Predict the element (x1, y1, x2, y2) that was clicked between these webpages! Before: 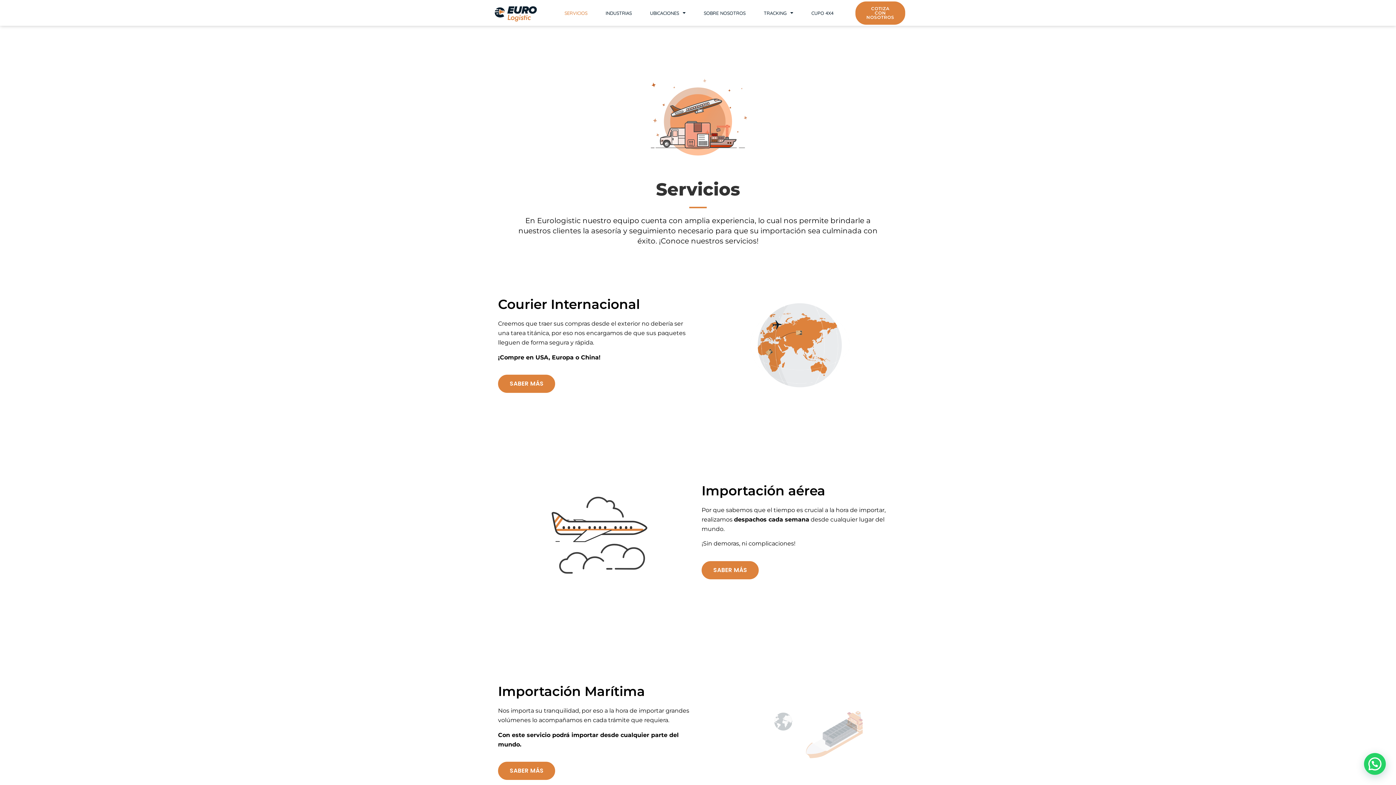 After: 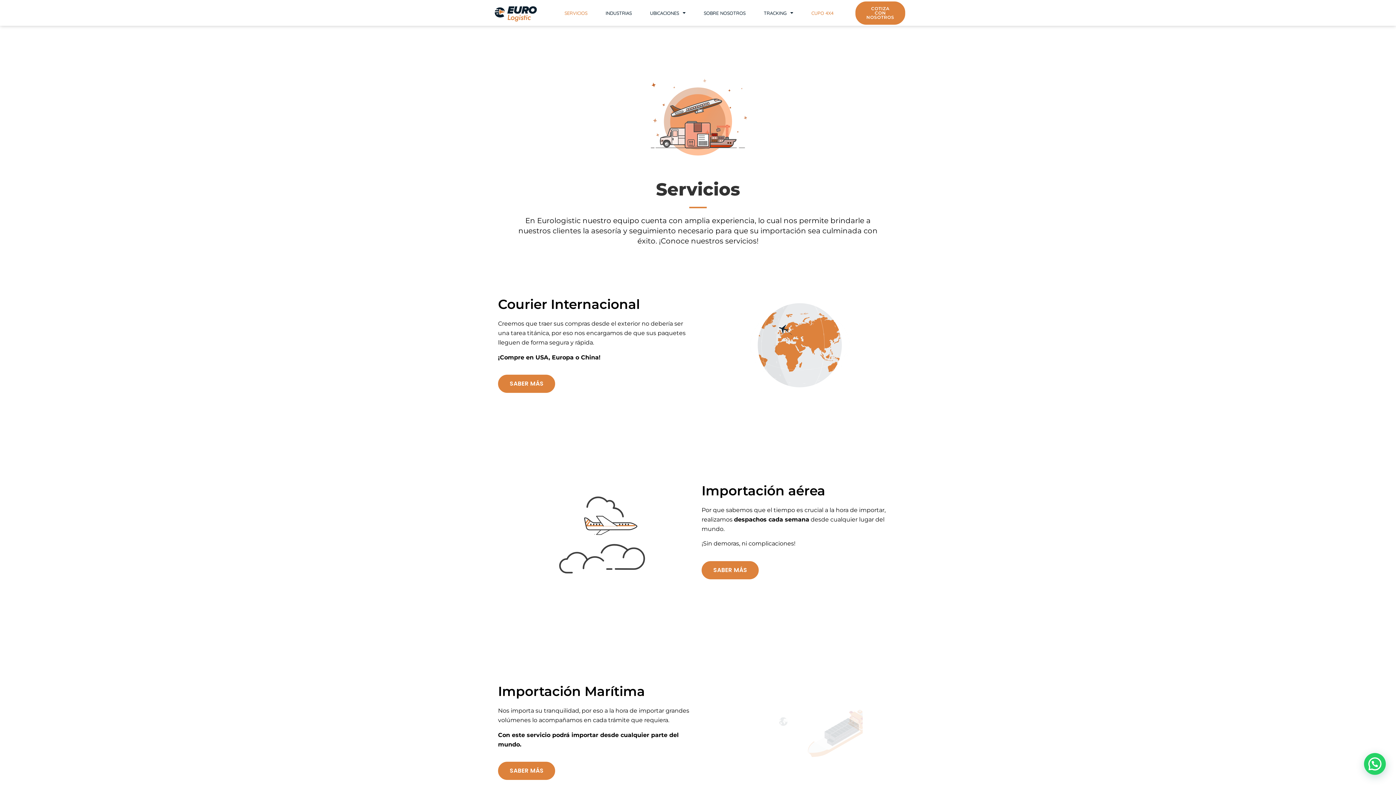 Action: label: CUPO 4X4 bbox: (802, 0, 842, 25)